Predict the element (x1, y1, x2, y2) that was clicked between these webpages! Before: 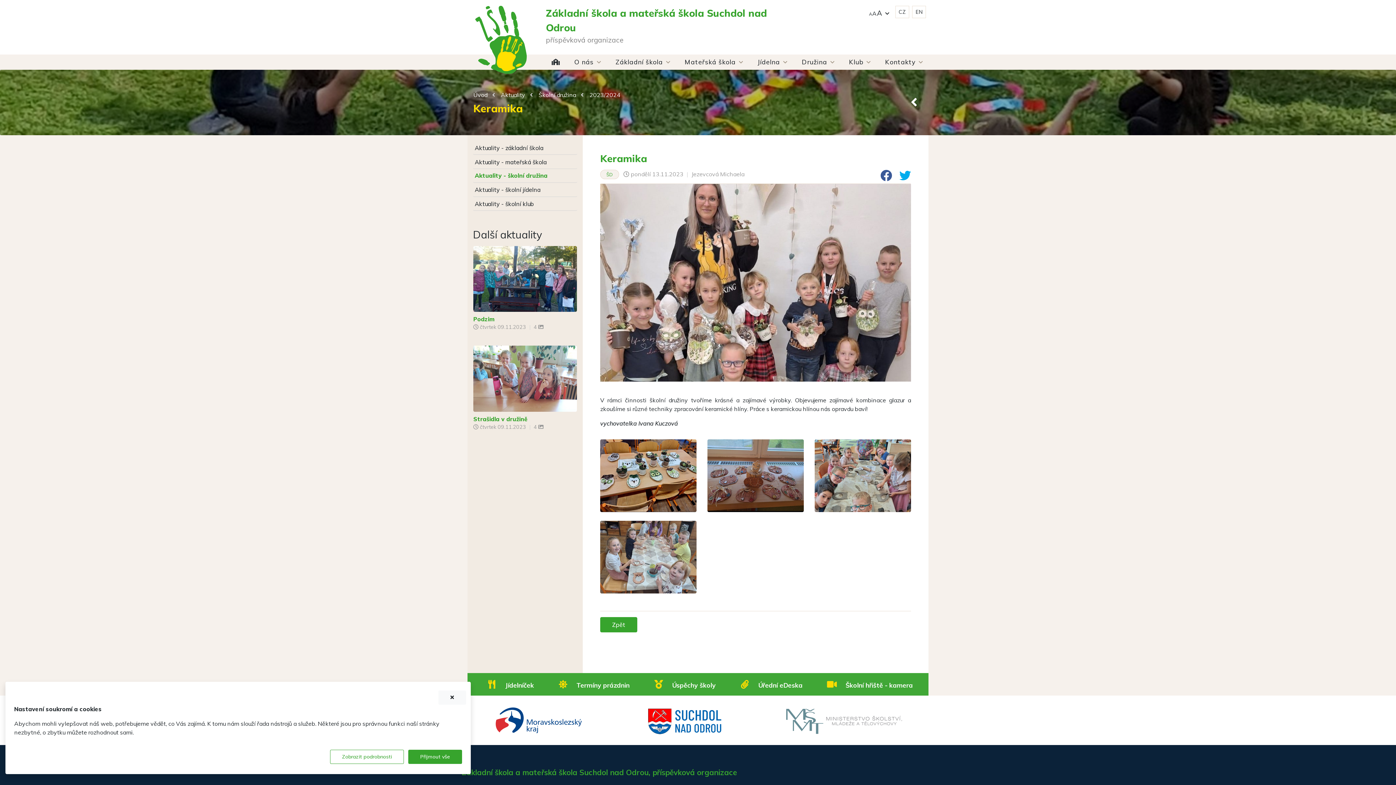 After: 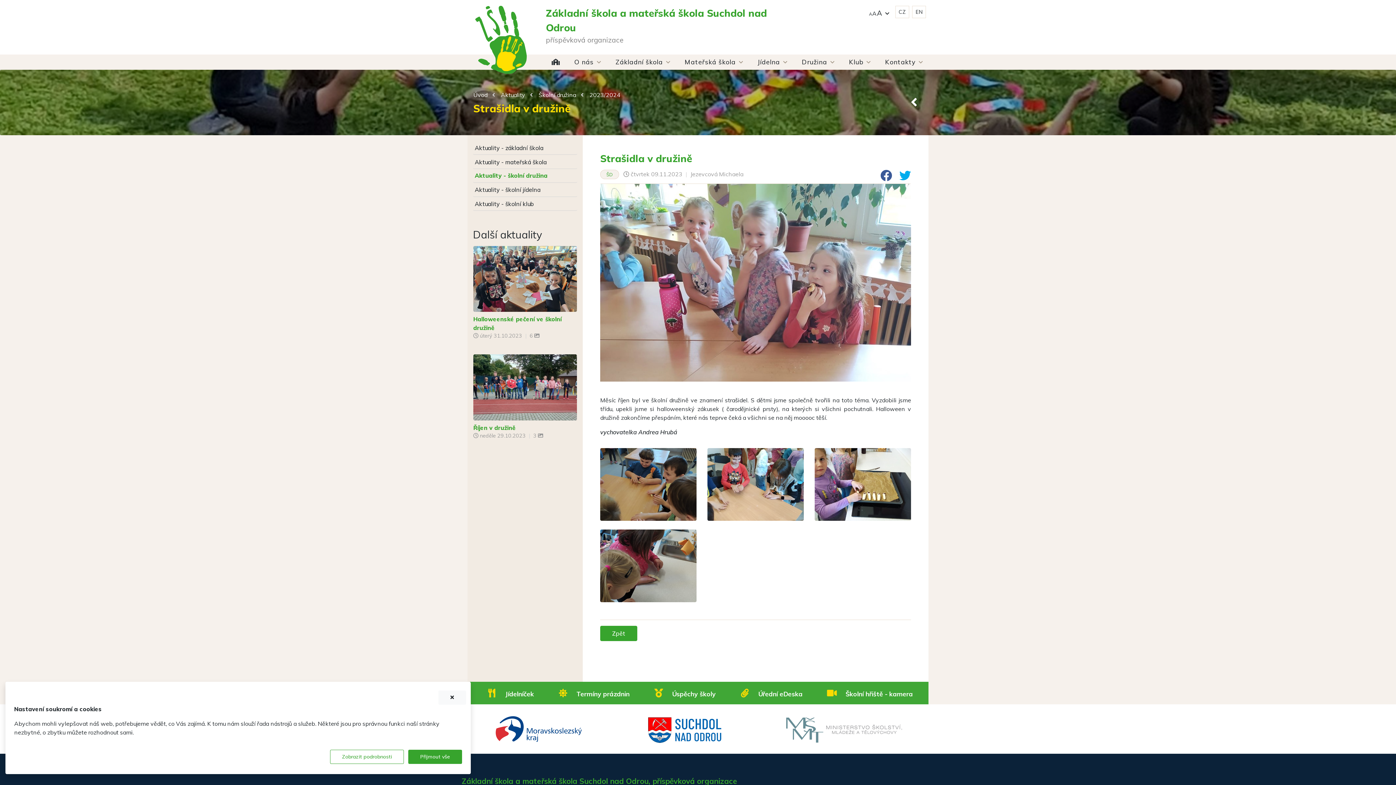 Action: bbox: (473, 374, 577, 381)